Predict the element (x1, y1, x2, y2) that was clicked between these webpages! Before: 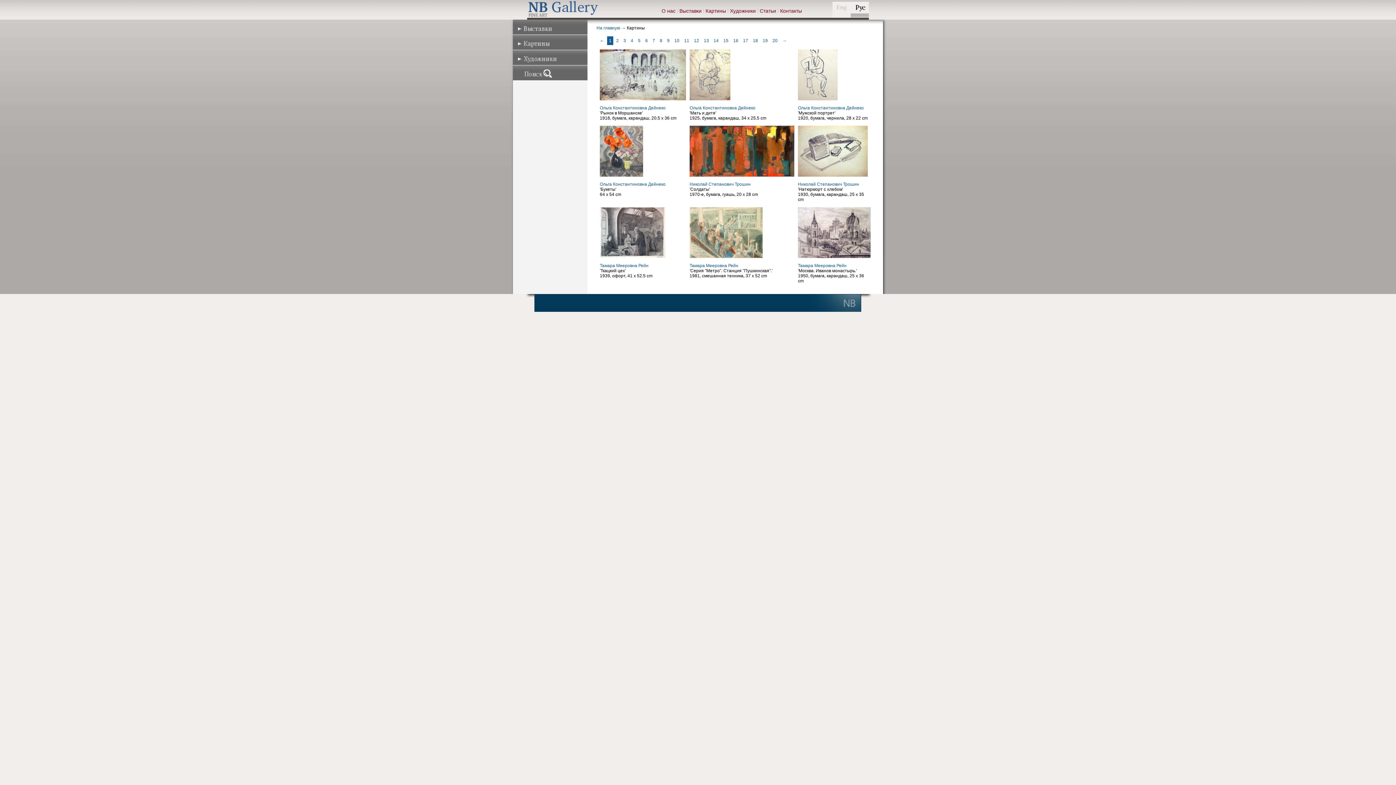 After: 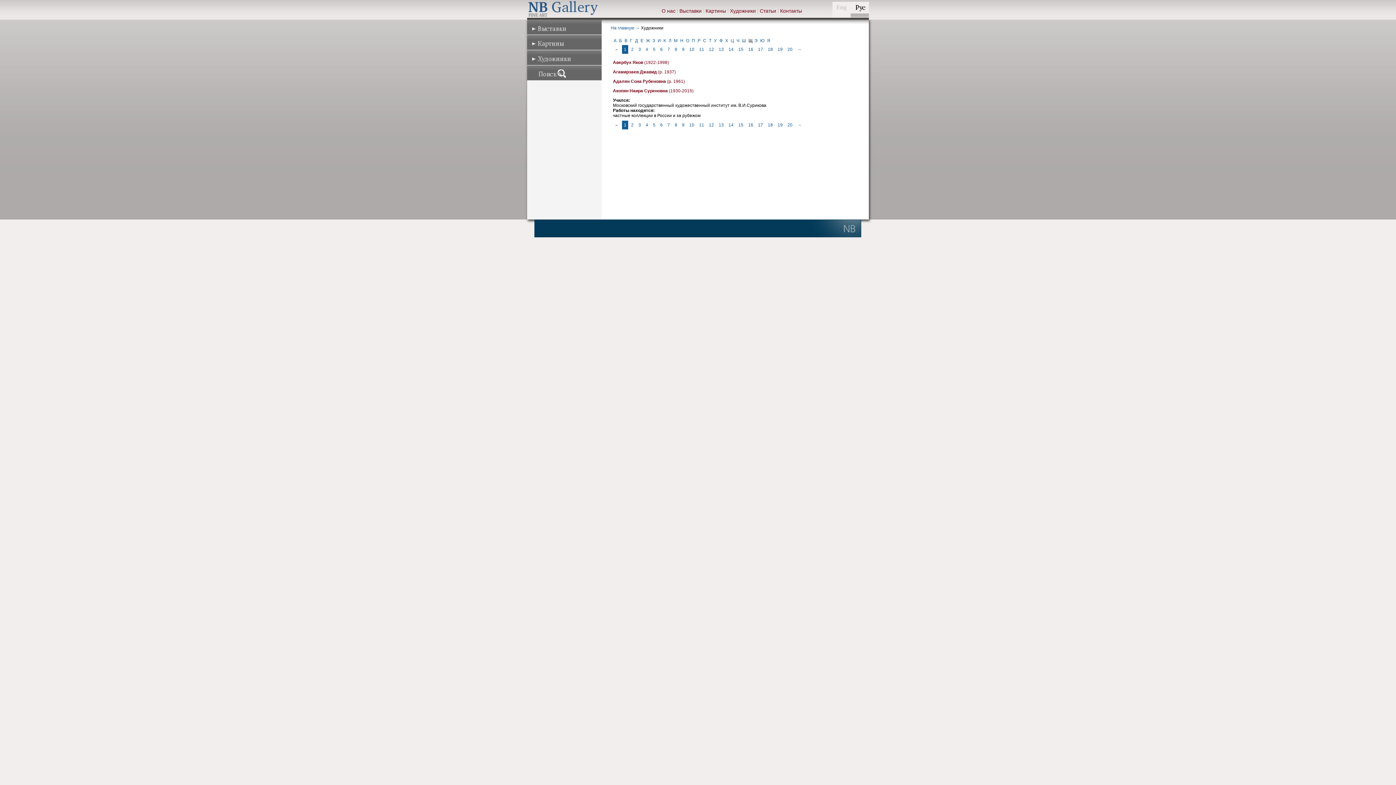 Action: bbox: (513, 61, 587, 66)